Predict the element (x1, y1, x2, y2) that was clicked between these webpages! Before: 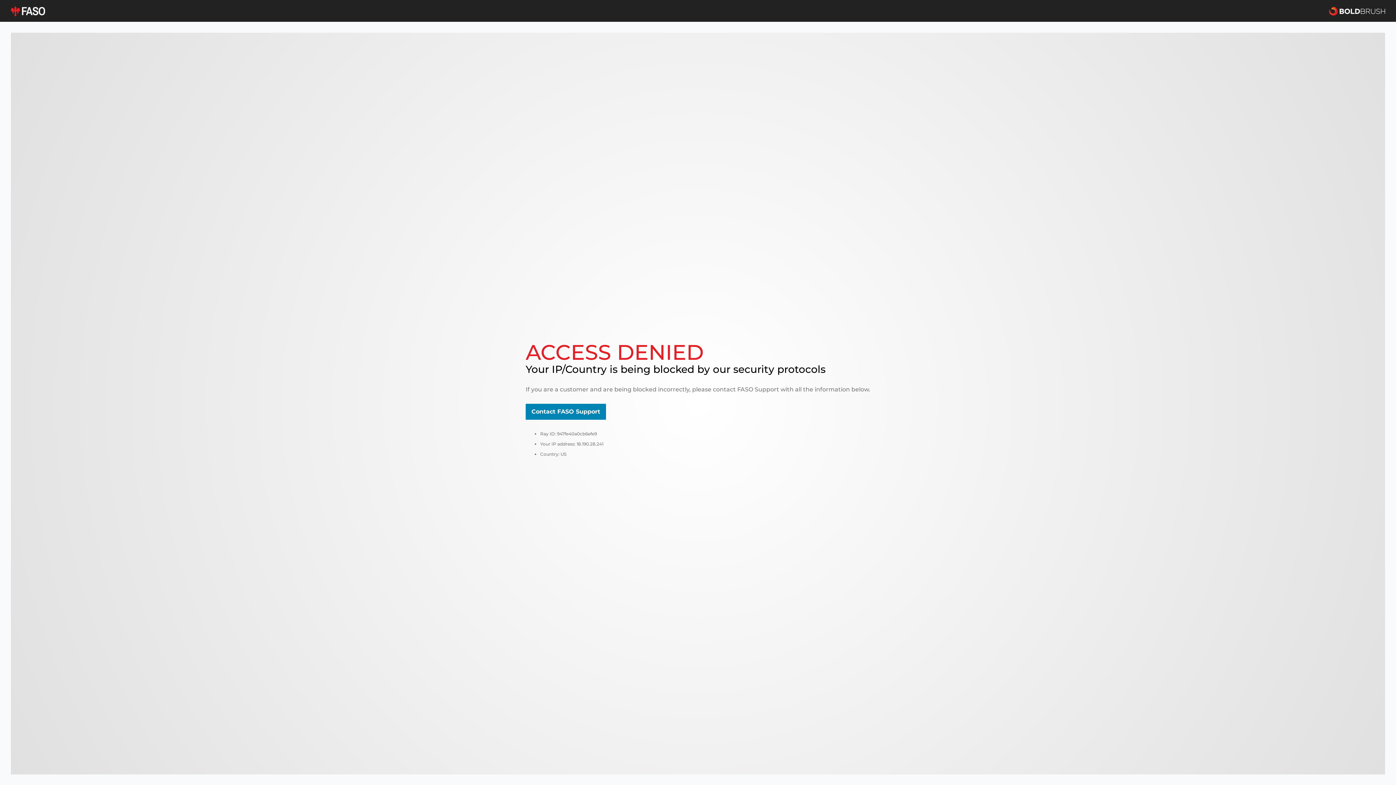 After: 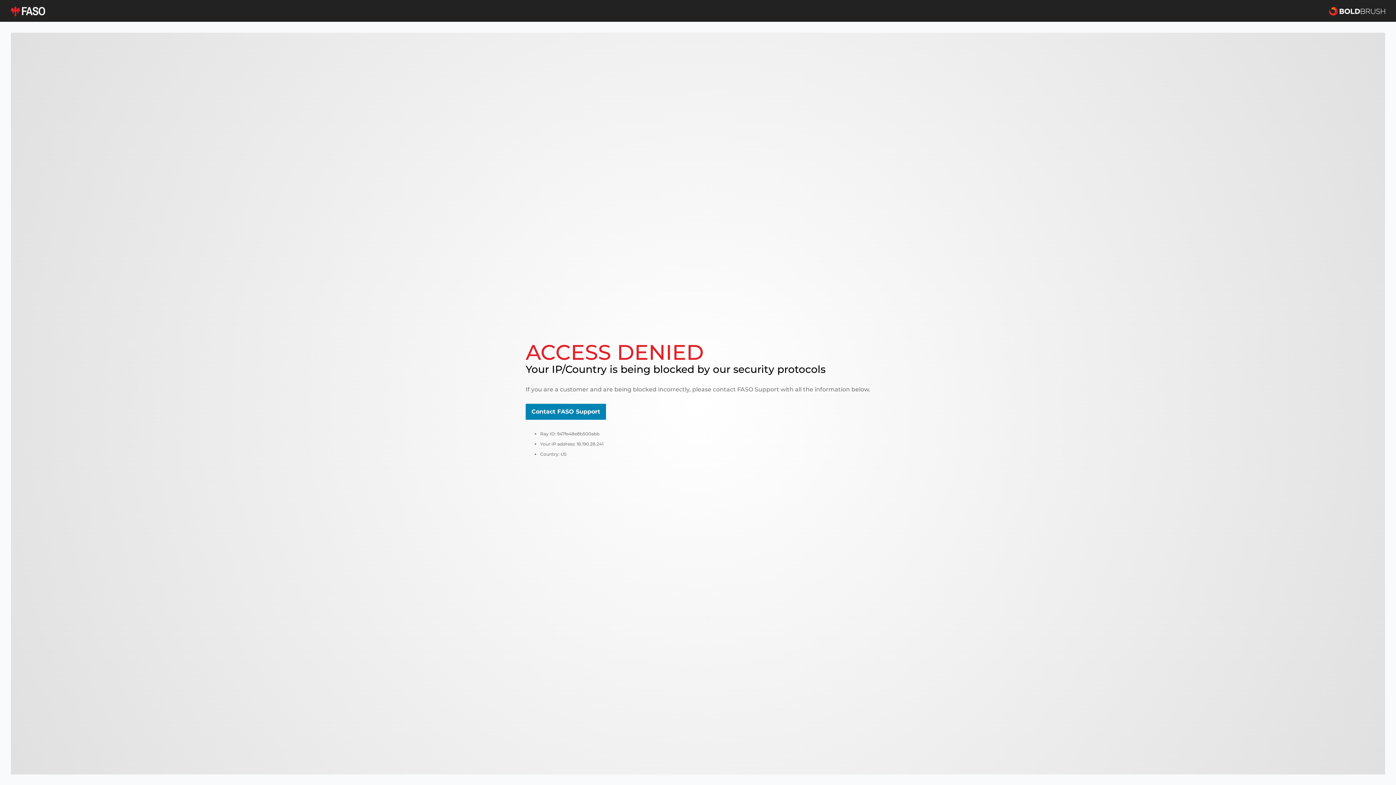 Action: label: Contact FASO Support bbox: (525, 404, 606, 420)